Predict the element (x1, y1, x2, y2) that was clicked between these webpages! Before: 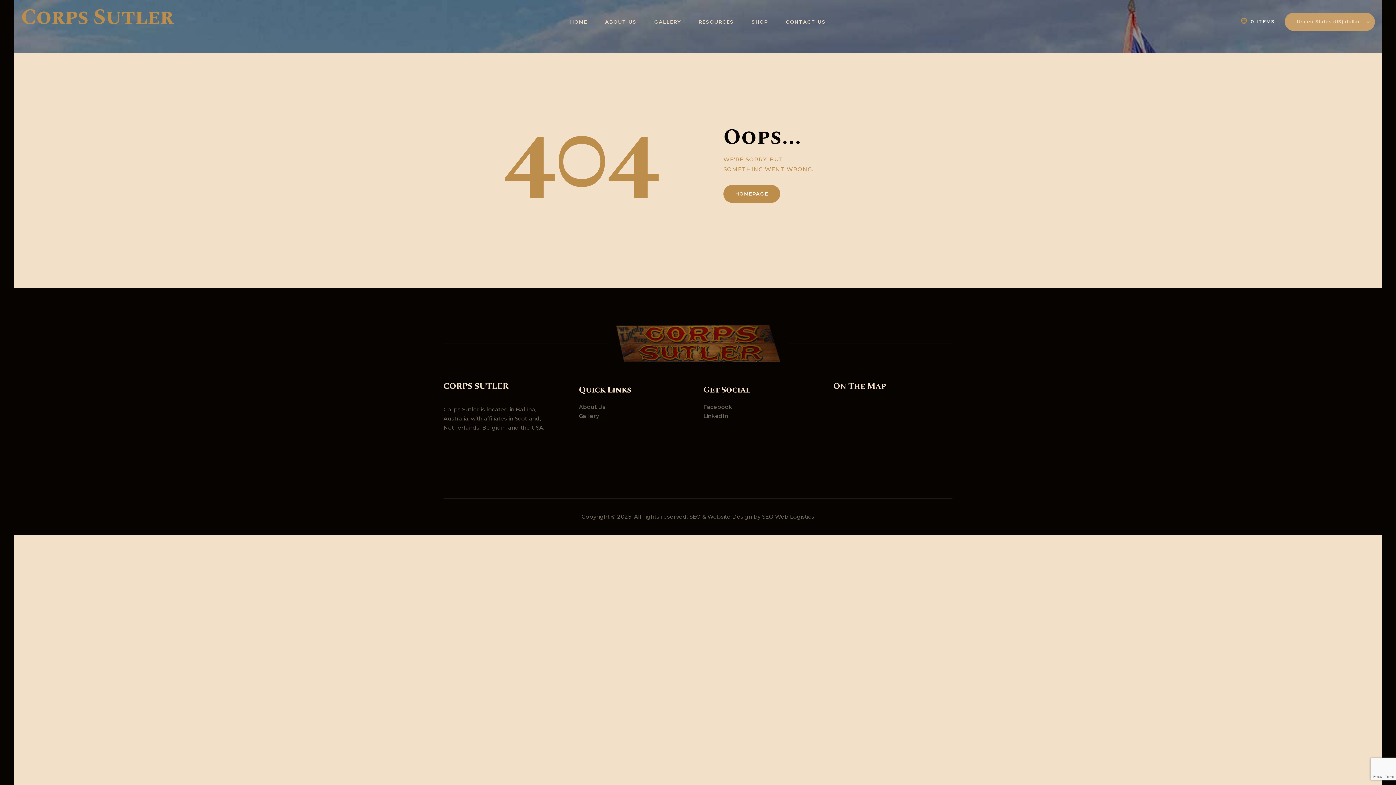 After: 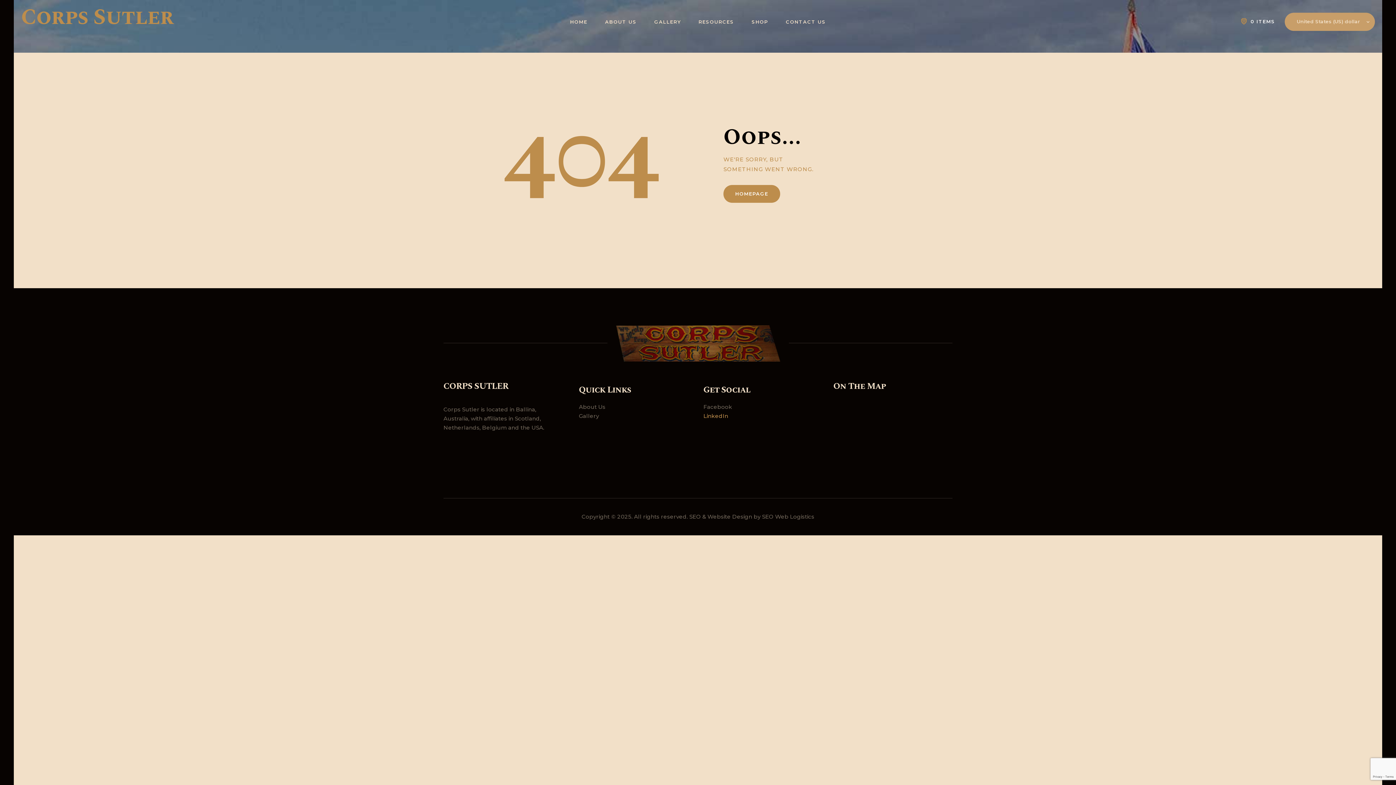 Action: label: LinkedIn bbox: (703, 411, 822, 420)